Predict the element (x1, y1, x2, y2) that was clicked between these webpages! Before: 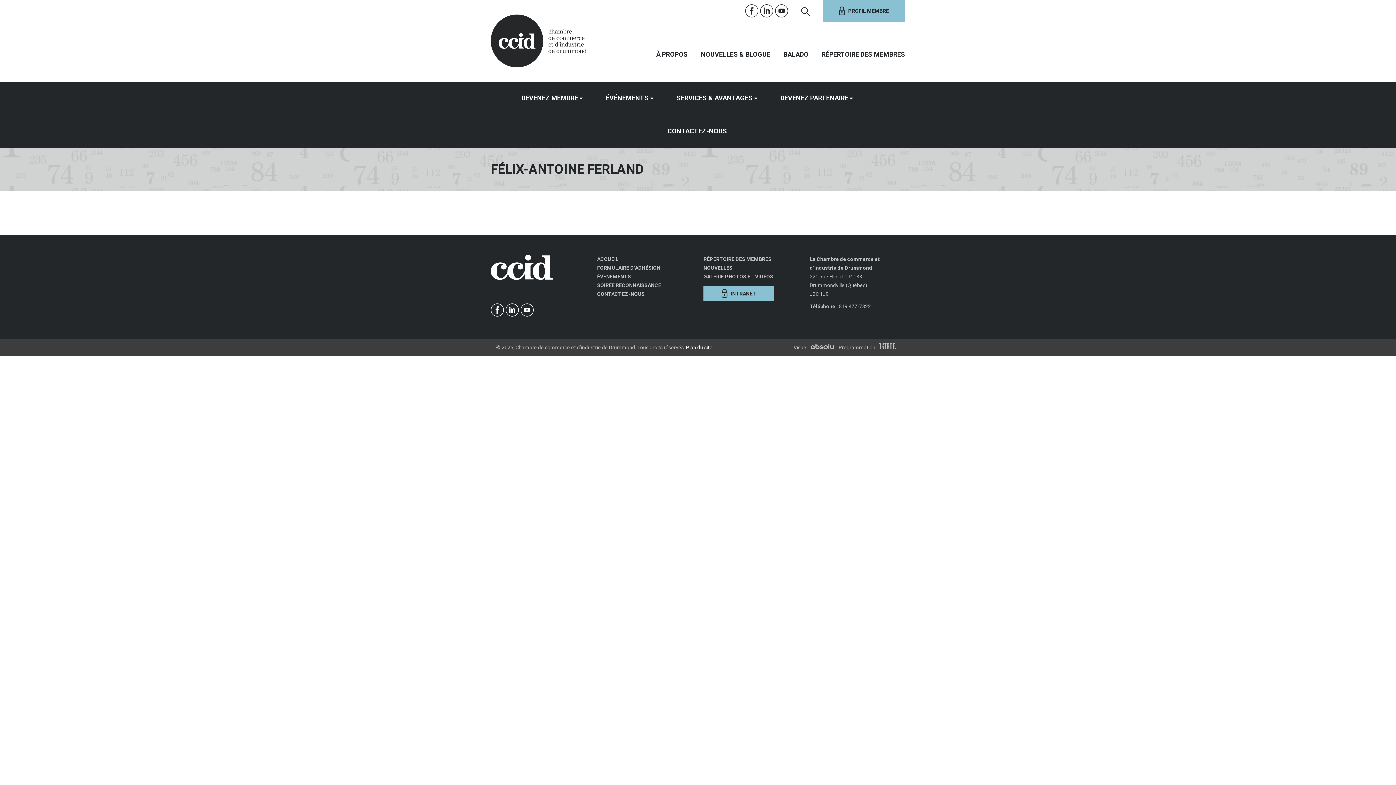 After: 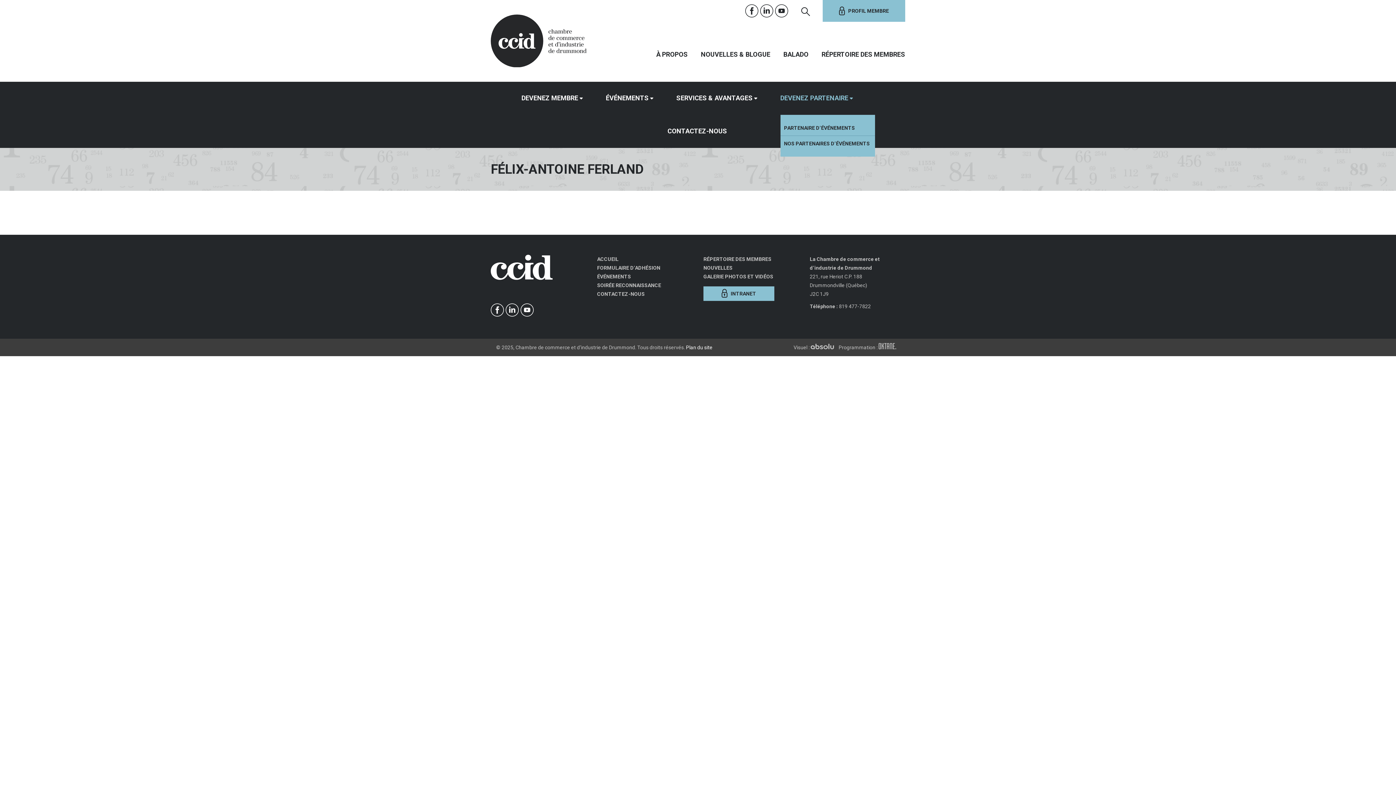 Action: label: DEVENEZ PARTENAIRE bbox: (780, 81, 852, 114)